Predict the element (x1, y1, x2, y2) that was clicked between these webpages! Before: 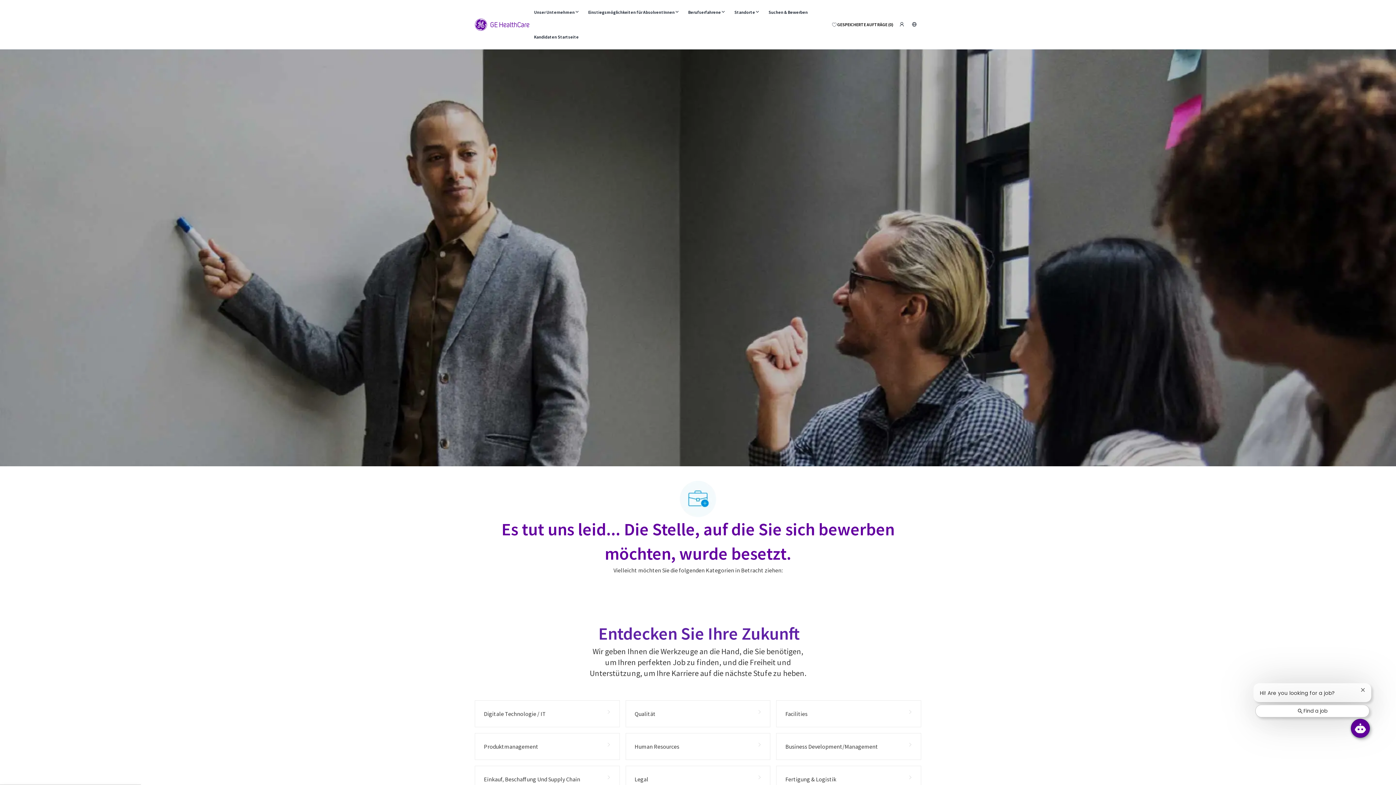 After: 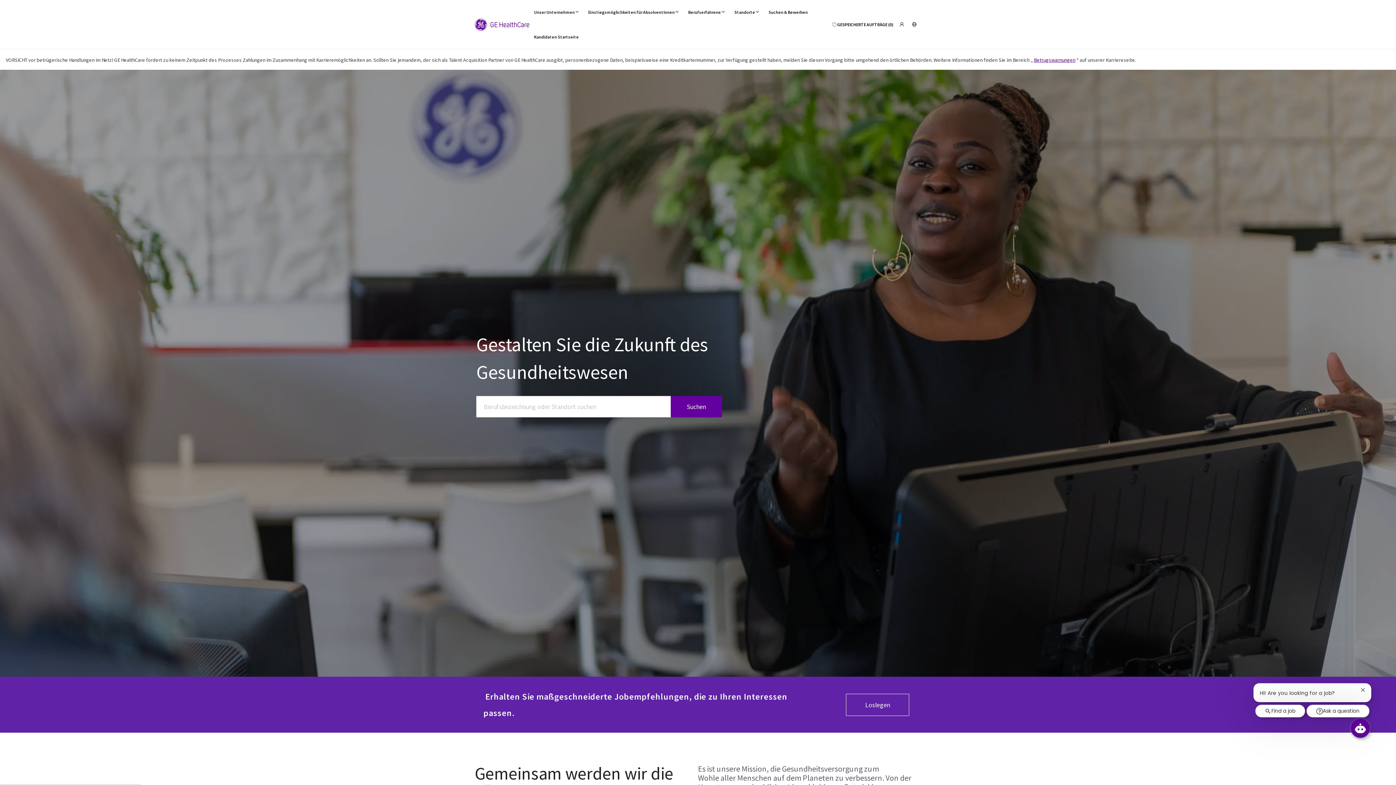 Action: bbox: (474, 18, 529, 30) label: Company Logo